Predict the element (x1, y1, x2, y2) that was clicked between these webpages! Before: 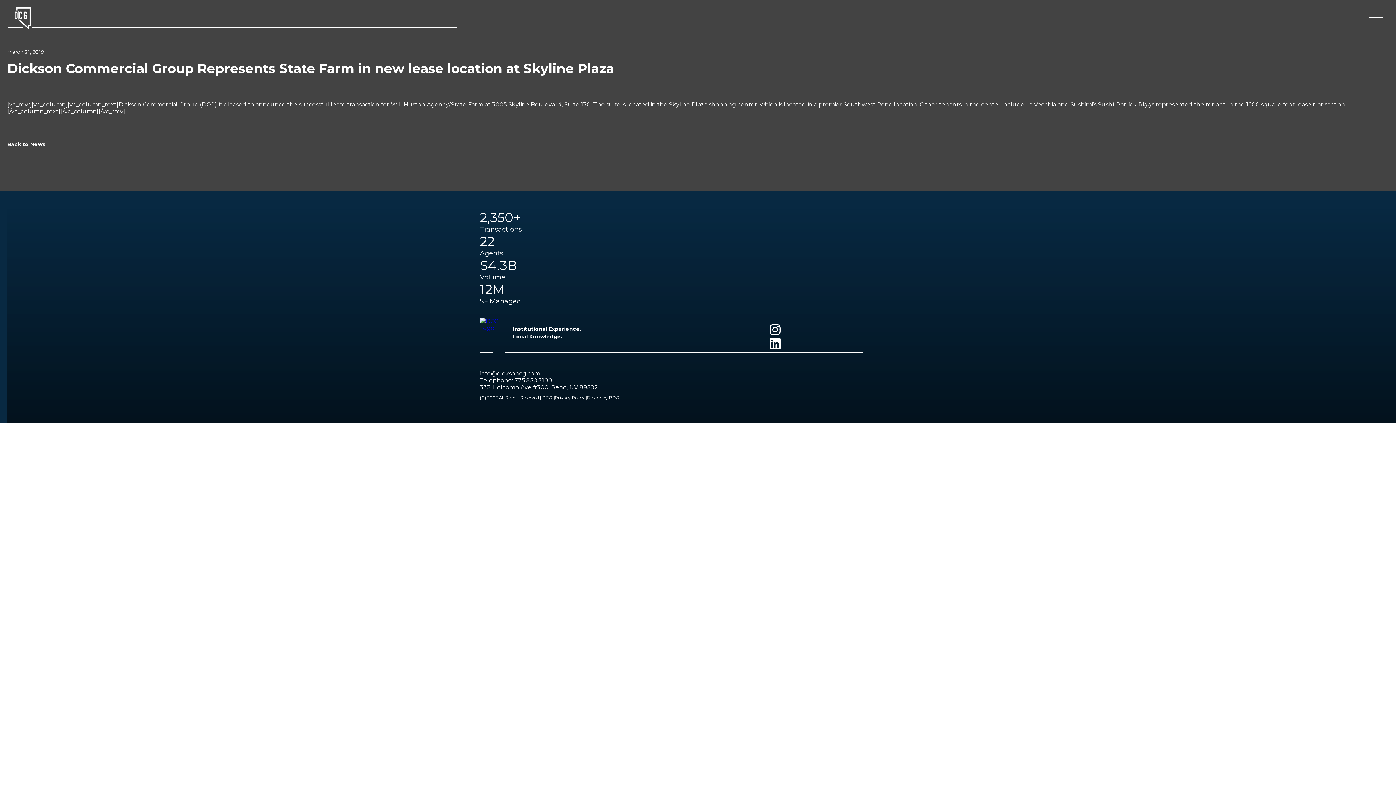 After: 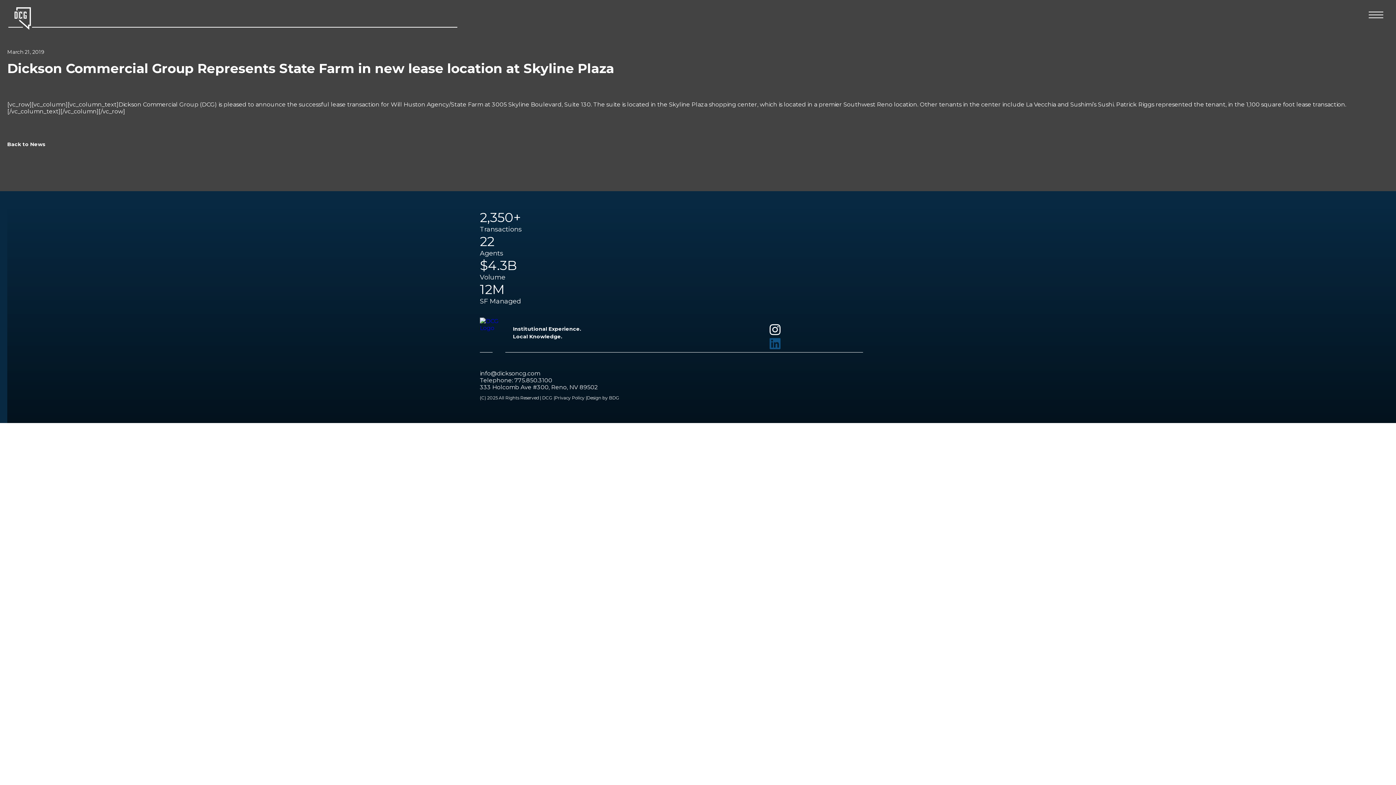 Action: bbox: (769, 337, 780, 351)